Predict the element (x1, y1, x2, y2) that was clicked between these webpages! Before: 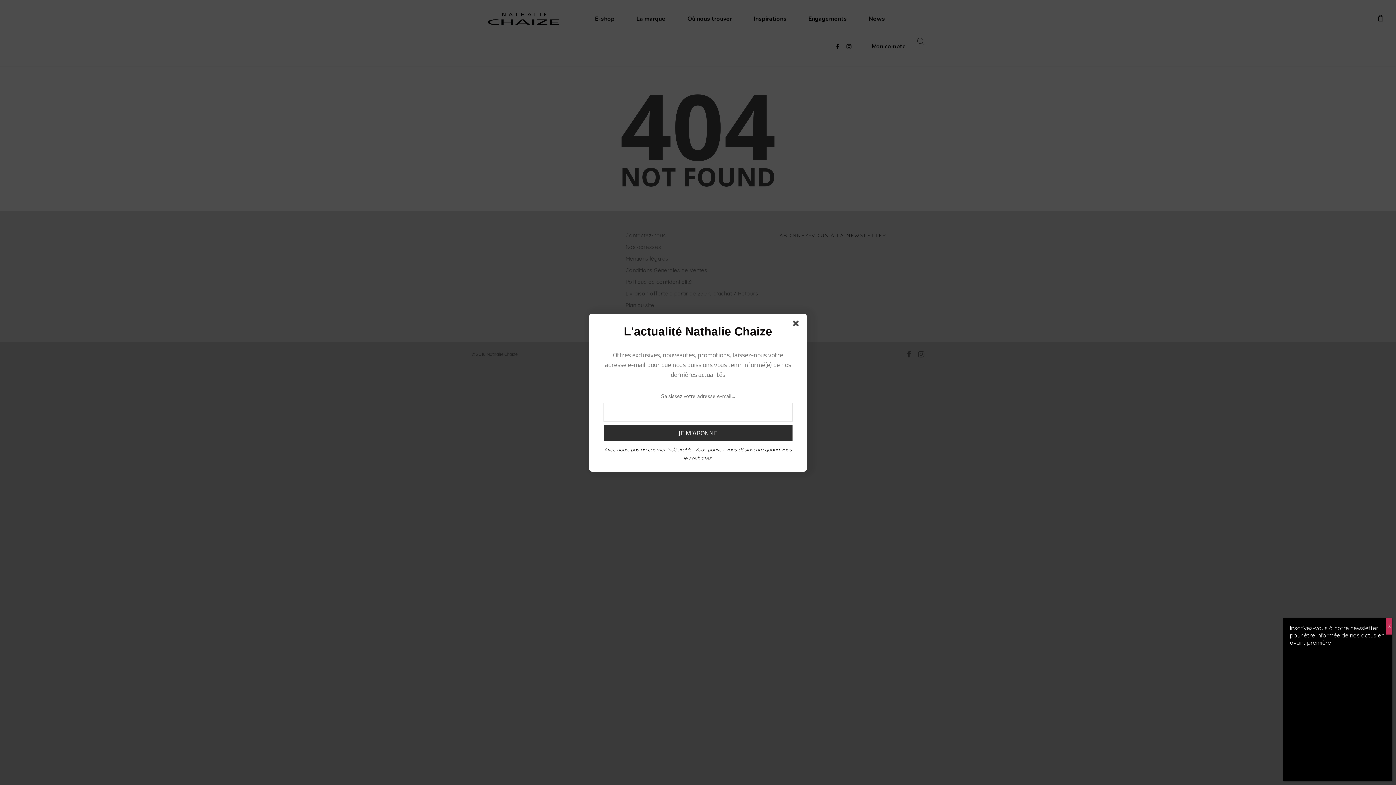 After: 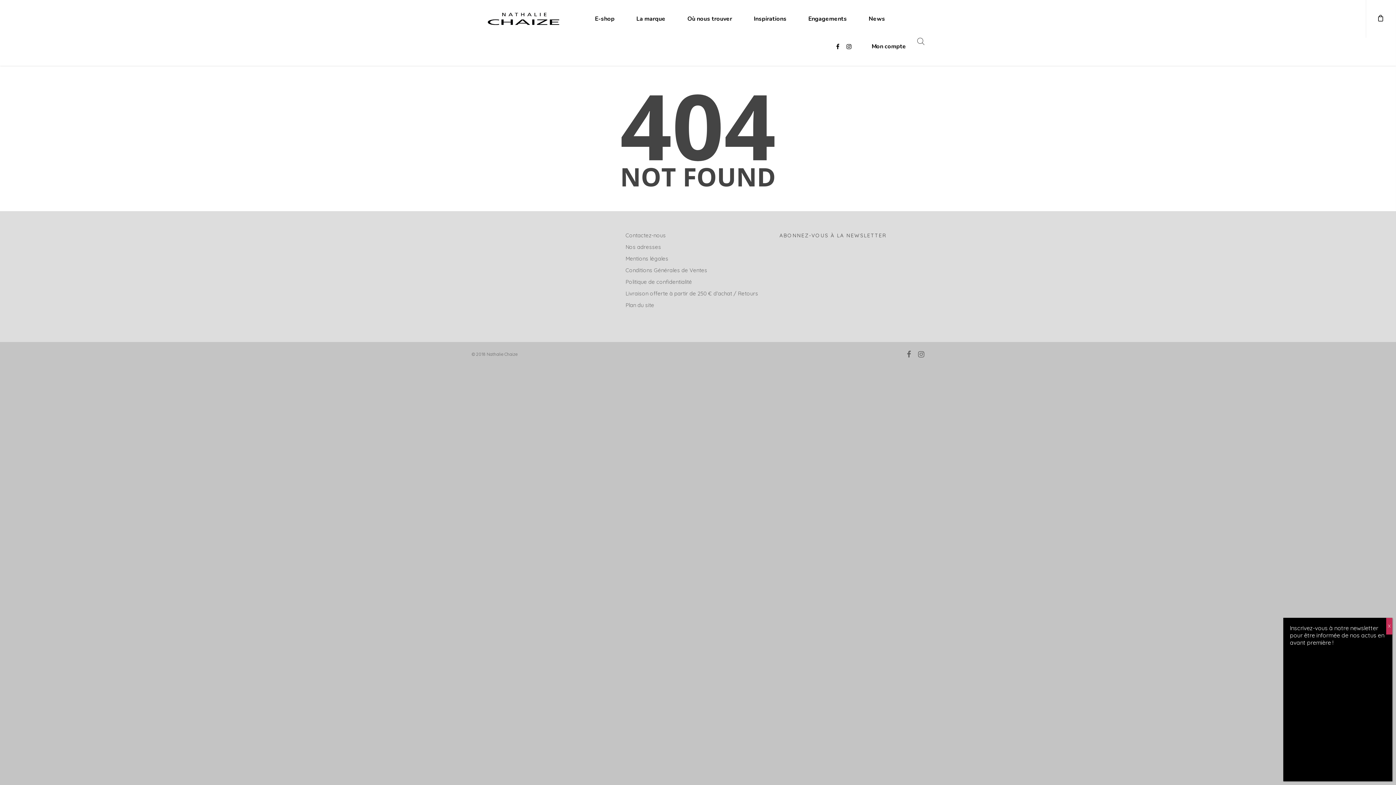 Action: bbox: (793, 320, 801, 329)